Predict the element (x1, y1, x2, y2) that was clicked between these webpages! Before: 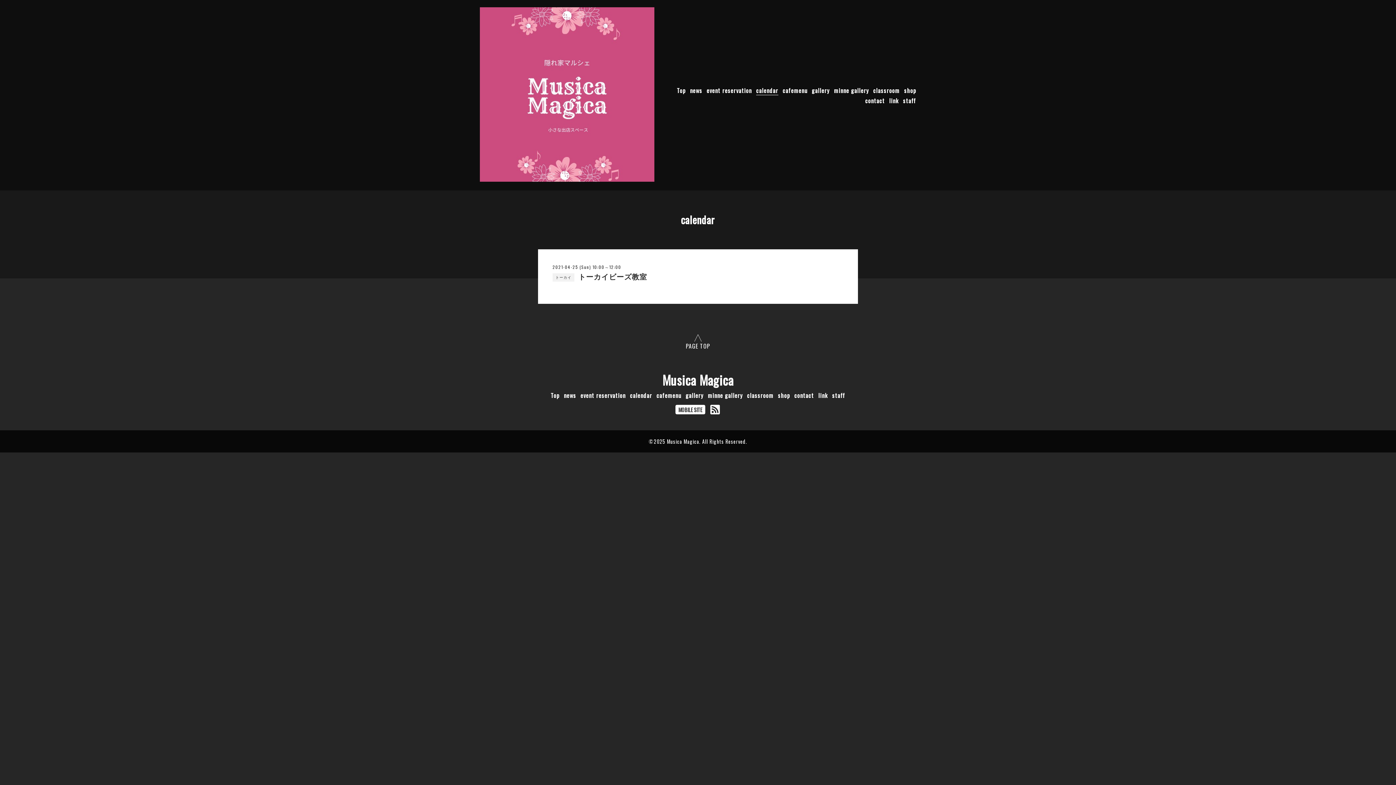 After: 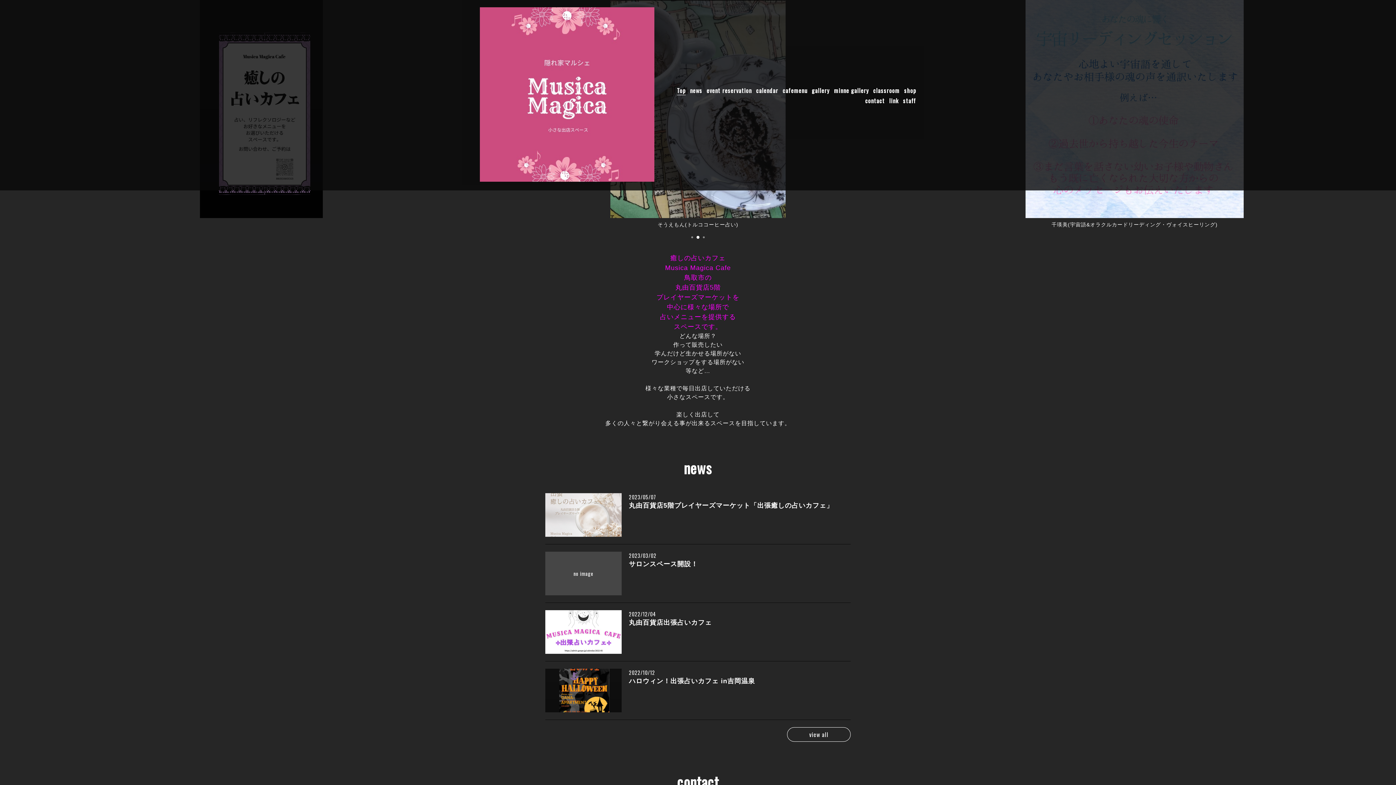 Action: label: Top bbox: (677, 86, 685, 94)